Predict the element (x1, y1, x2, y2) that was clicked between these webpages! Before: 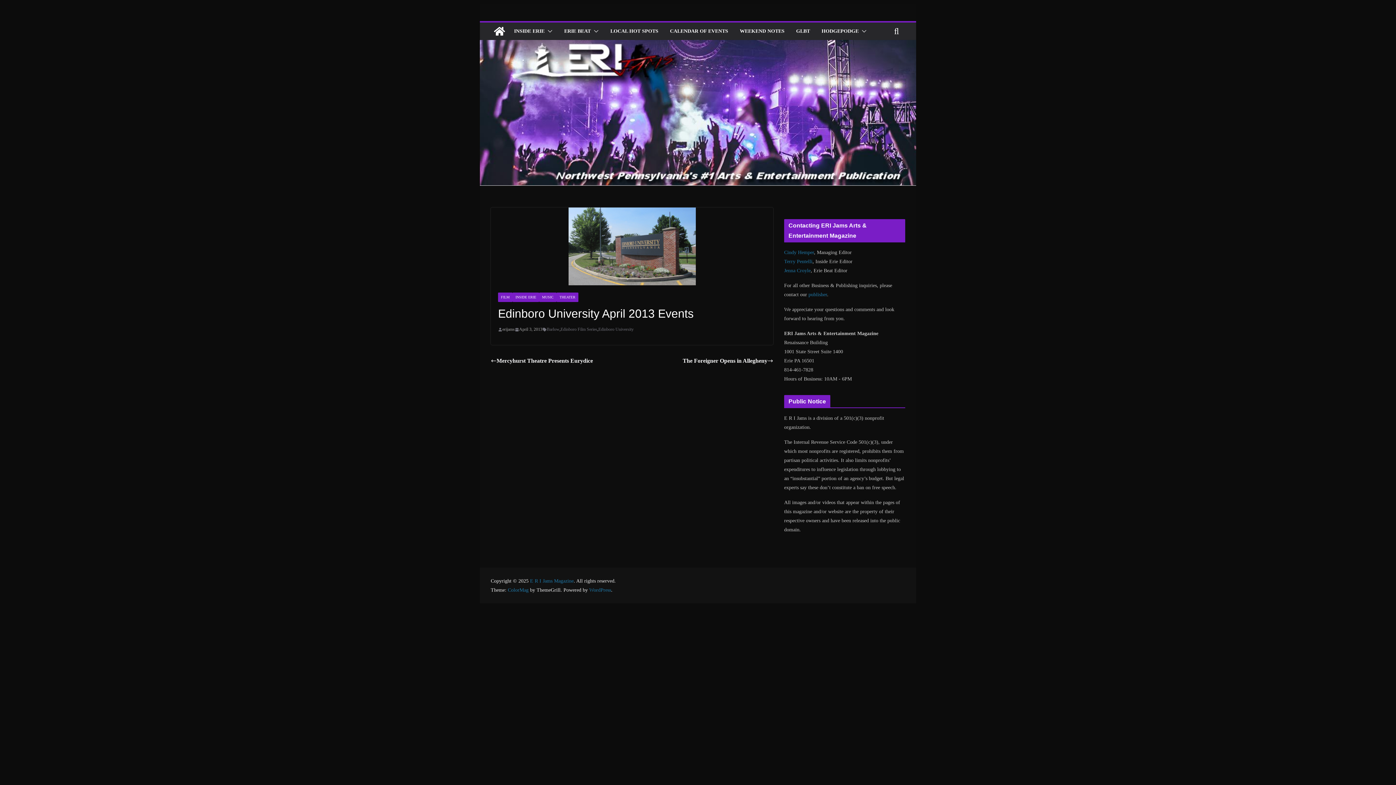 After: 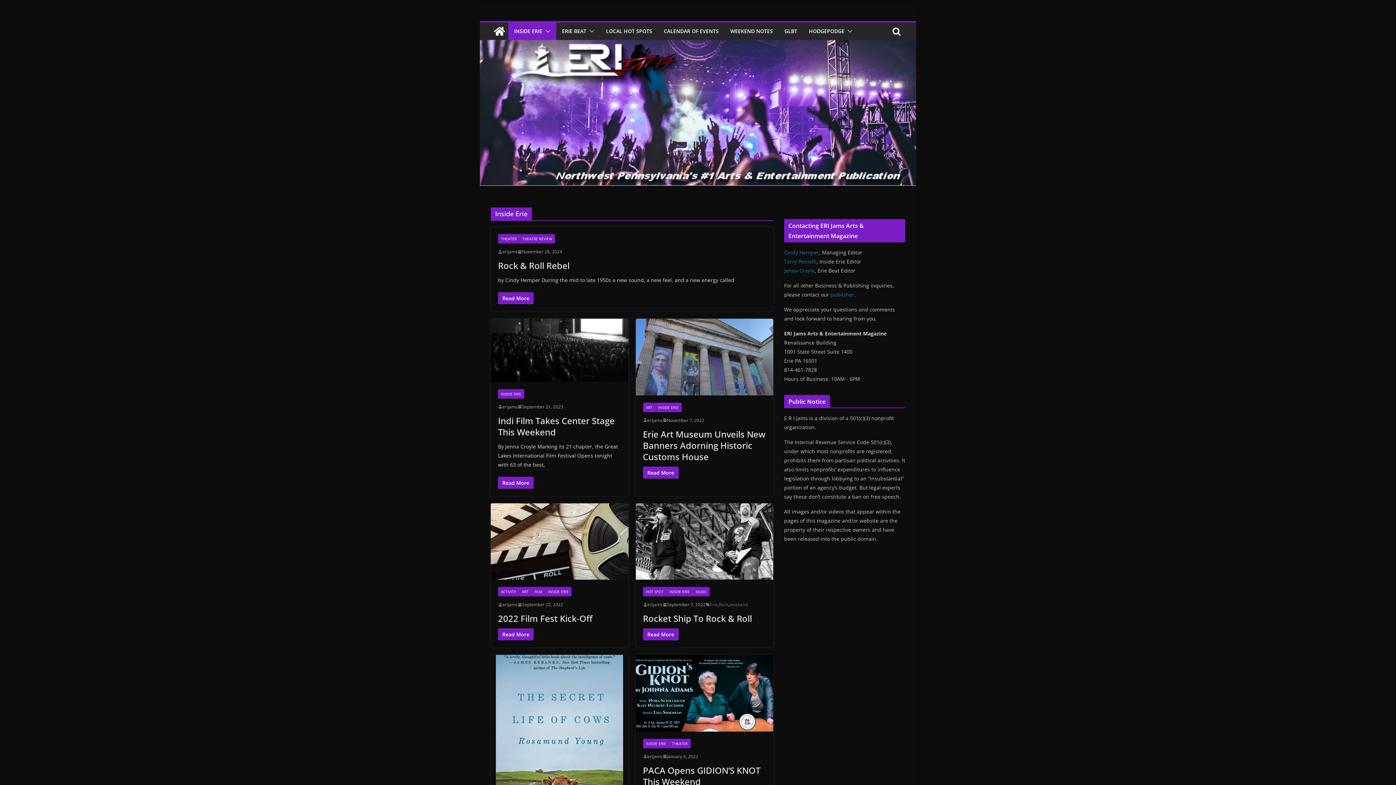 Action: bbox: (514, 26, 544, 36) label: INSIDE ERIE